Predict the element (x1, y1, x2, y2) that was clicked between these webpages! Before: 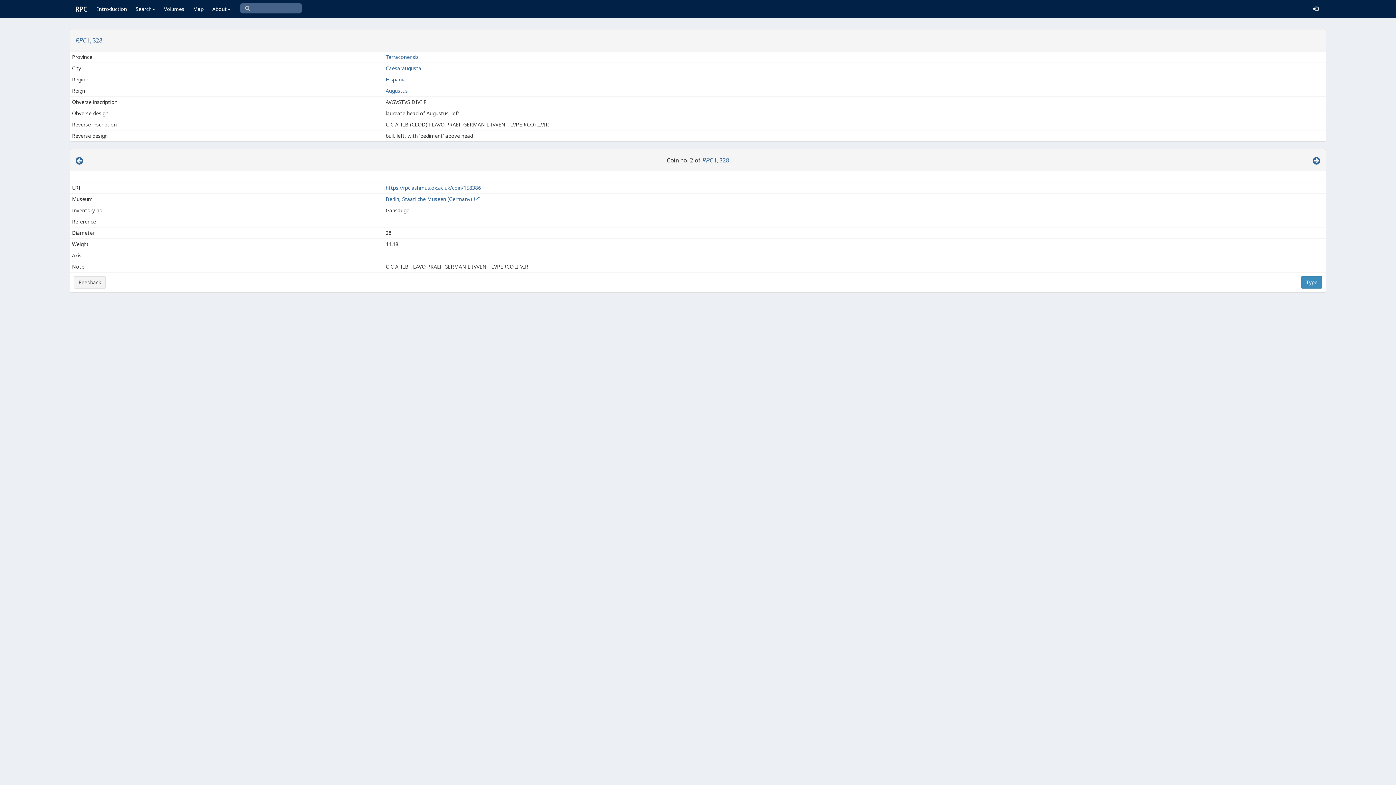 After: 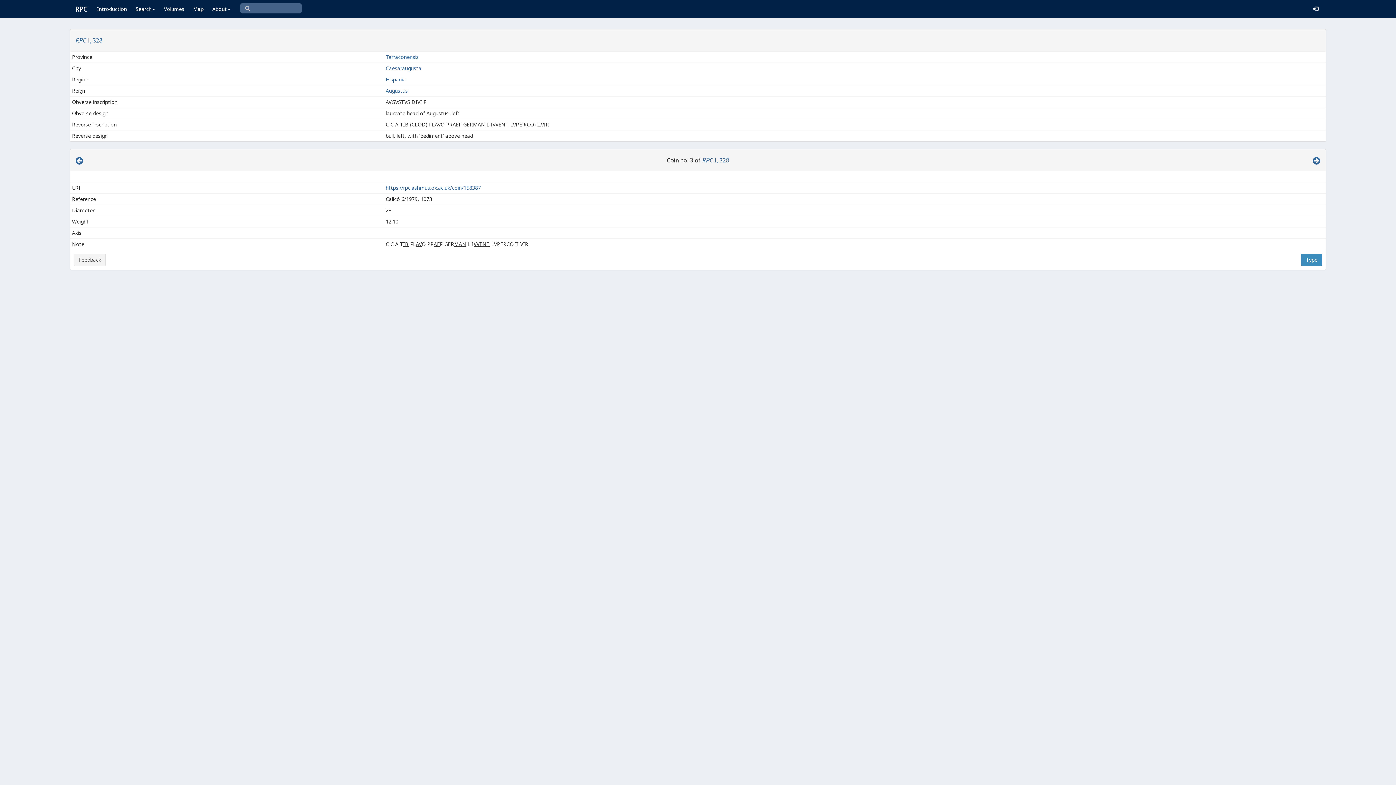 Action: bbox: (1313, 156, 1320, 165)